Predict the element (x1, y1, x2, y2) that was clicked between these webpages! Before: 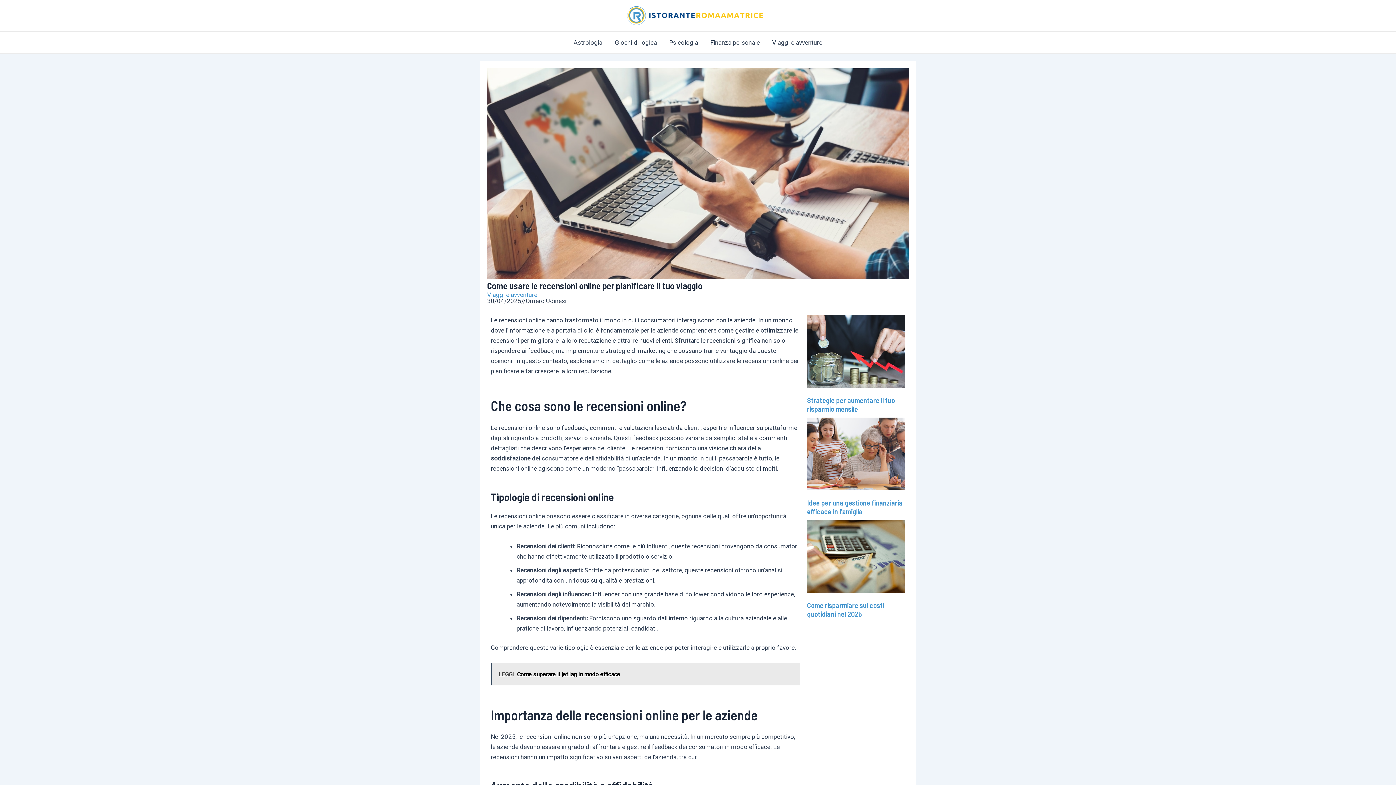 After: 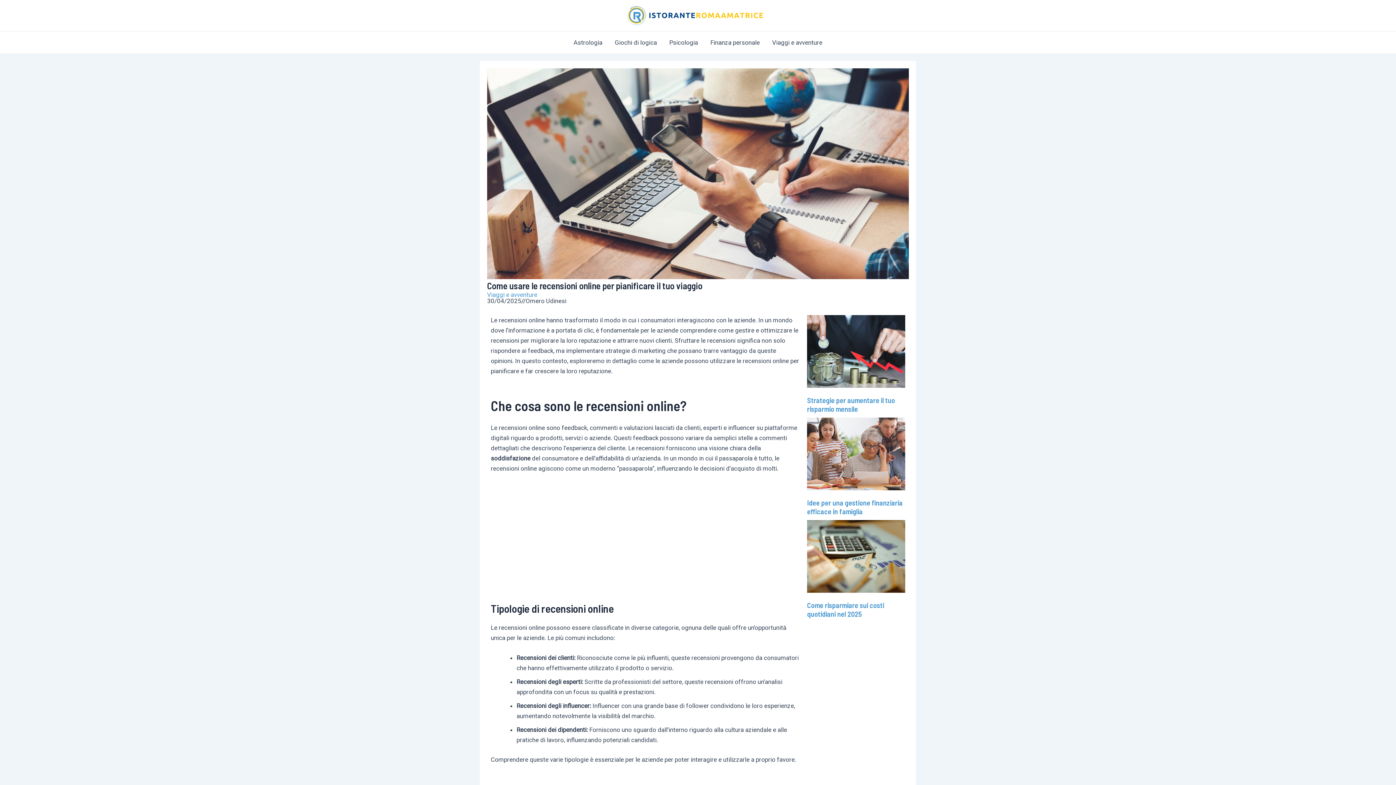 Action: label: LEGGI  Come superare il jet lag in modo efficace bbox: (490, 663, 800, 685)